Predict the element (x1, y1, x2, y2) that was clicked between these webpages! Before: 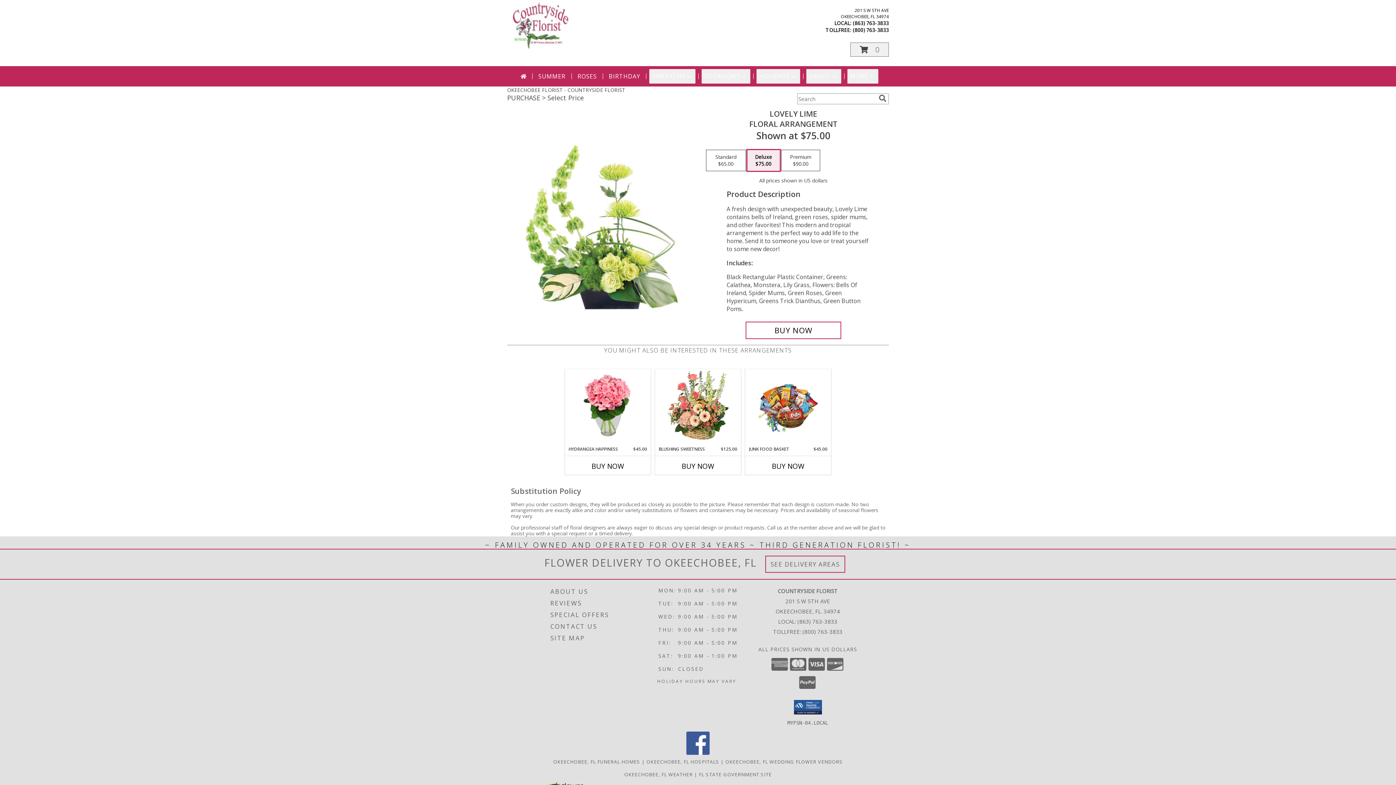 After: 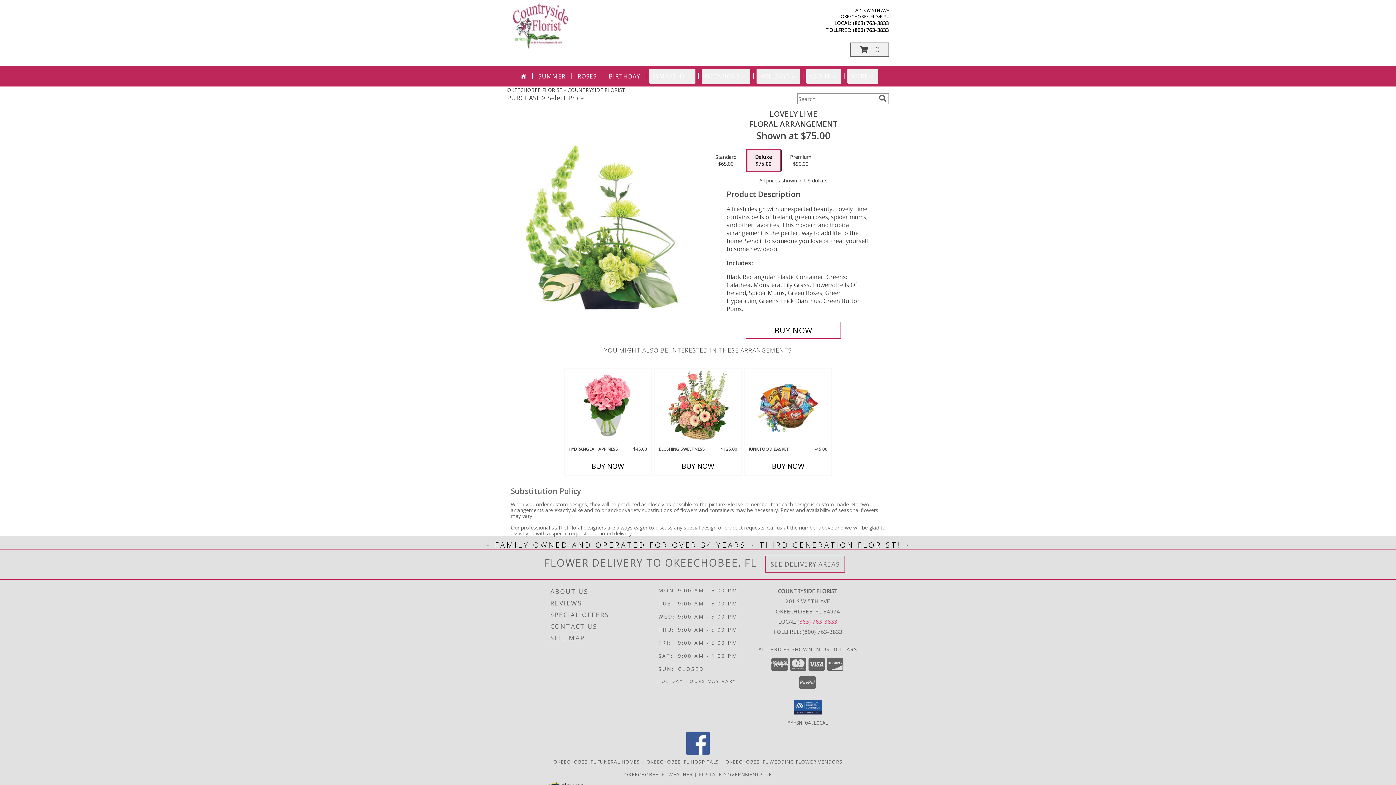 Action: bbox: (797, 618, 837, 625) label: Call local number: +1-863-763-3833